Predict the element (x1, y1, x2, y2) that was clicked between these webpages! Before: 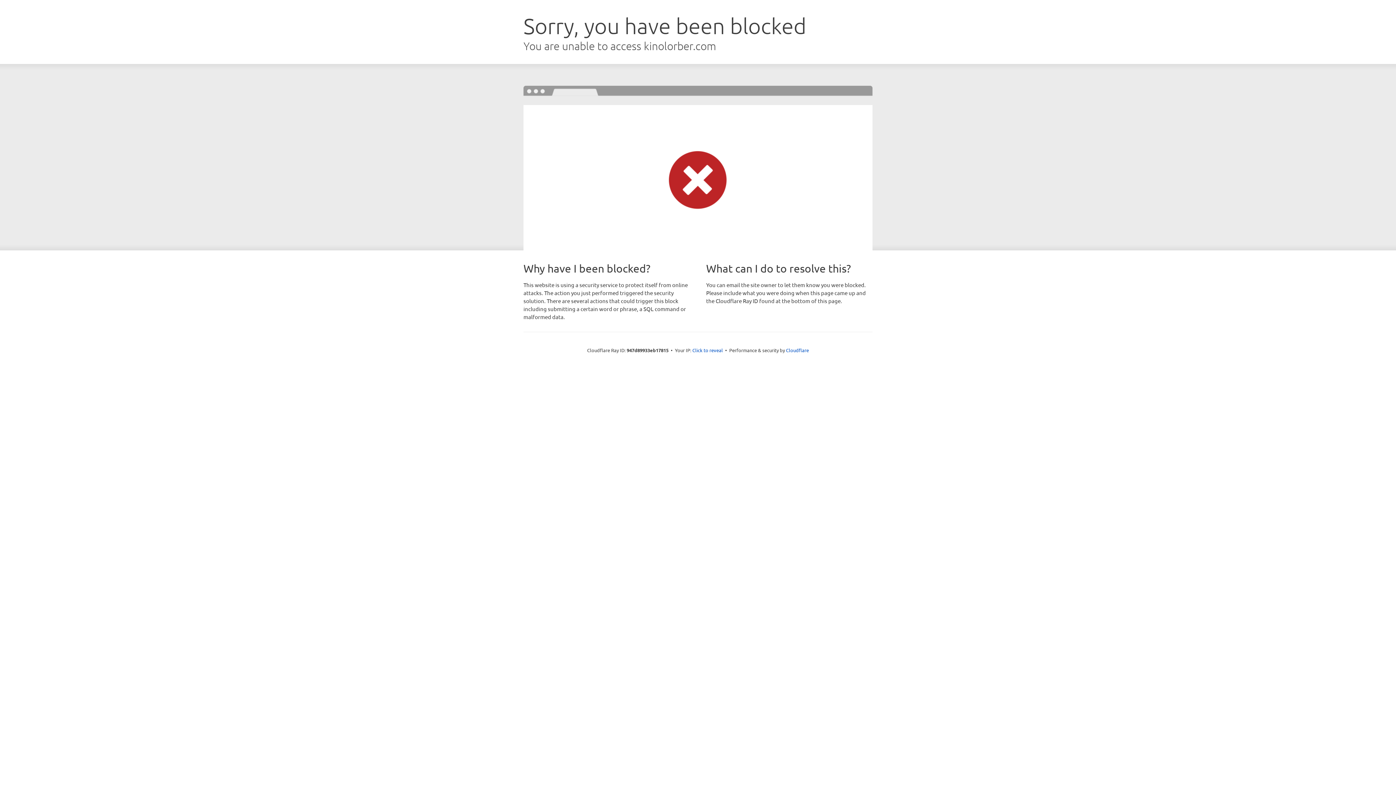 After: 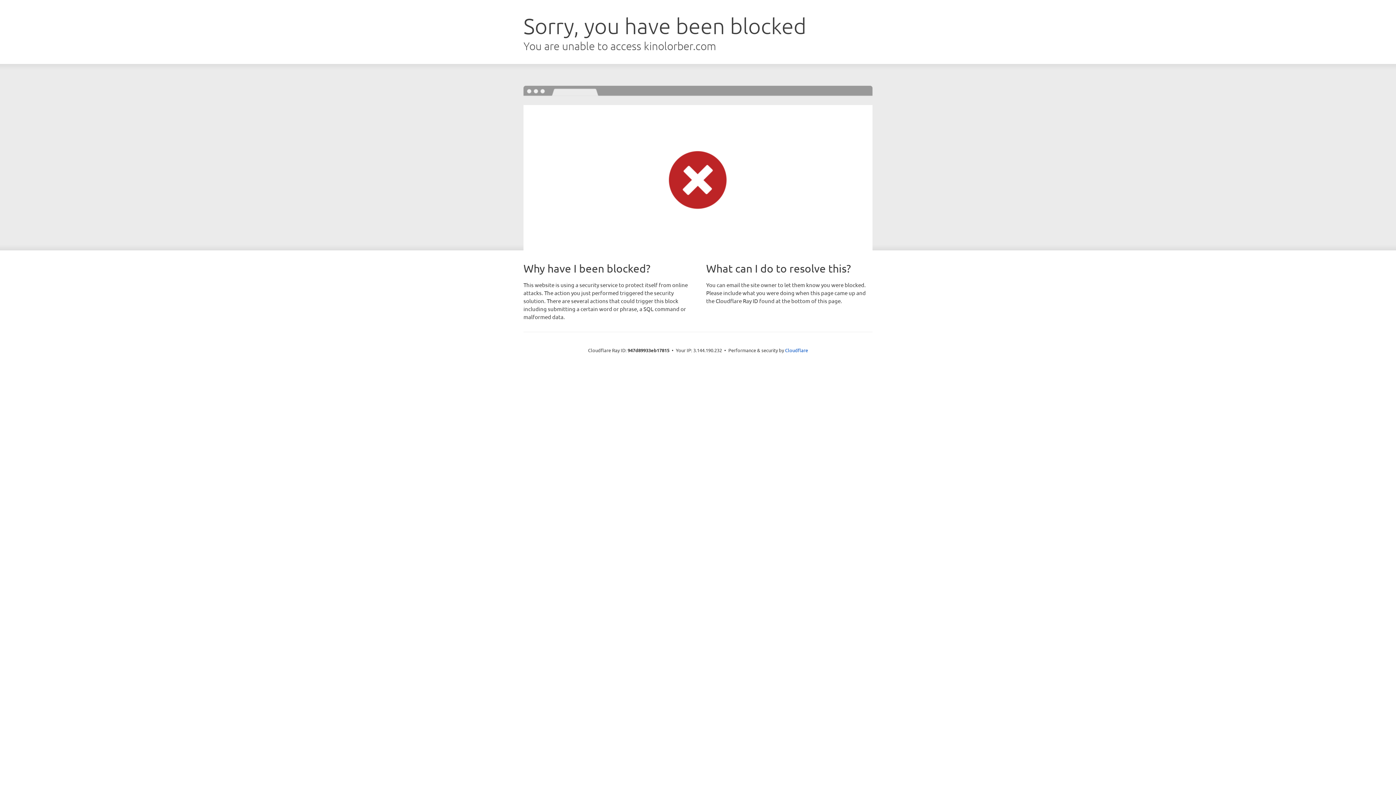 Action: bbox: (692, 346, 723, 353) label: Click to reveal